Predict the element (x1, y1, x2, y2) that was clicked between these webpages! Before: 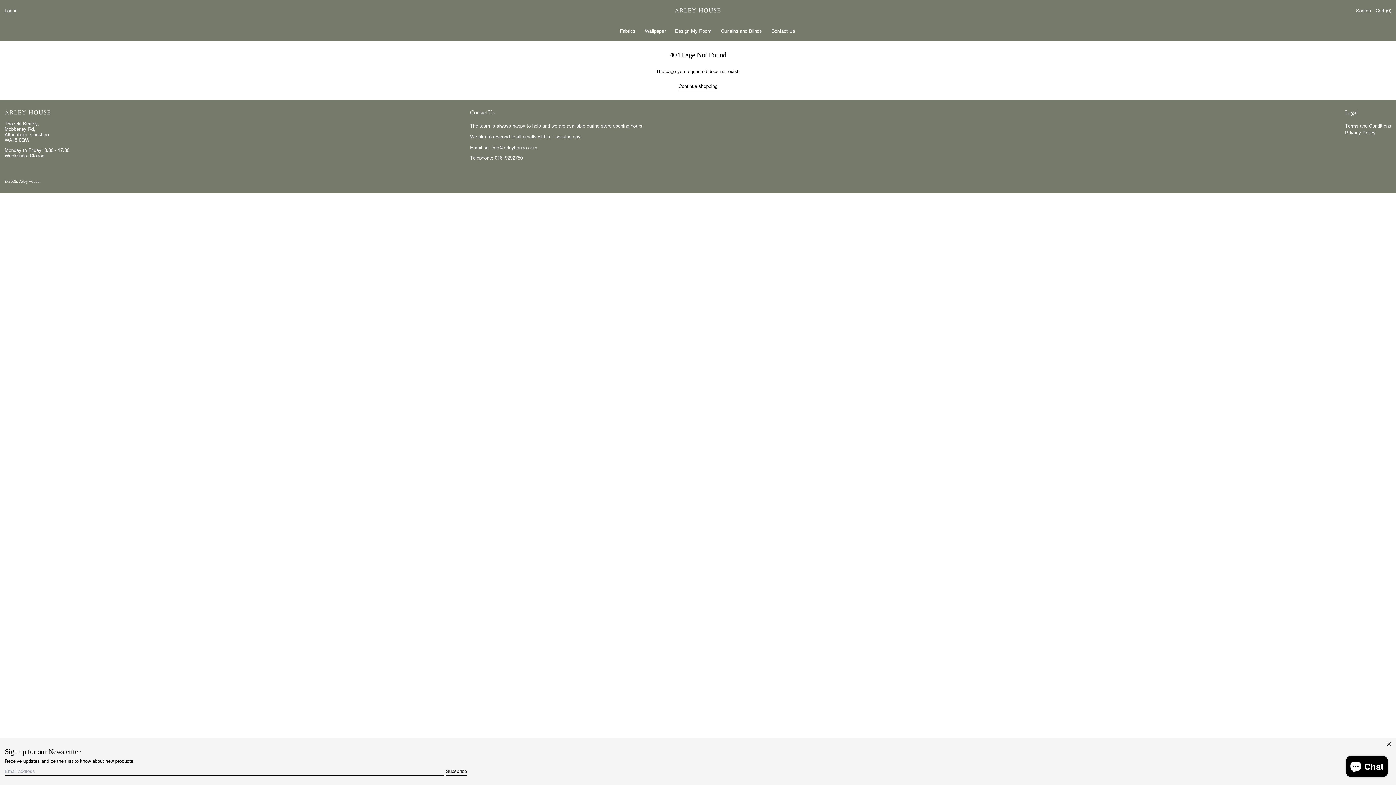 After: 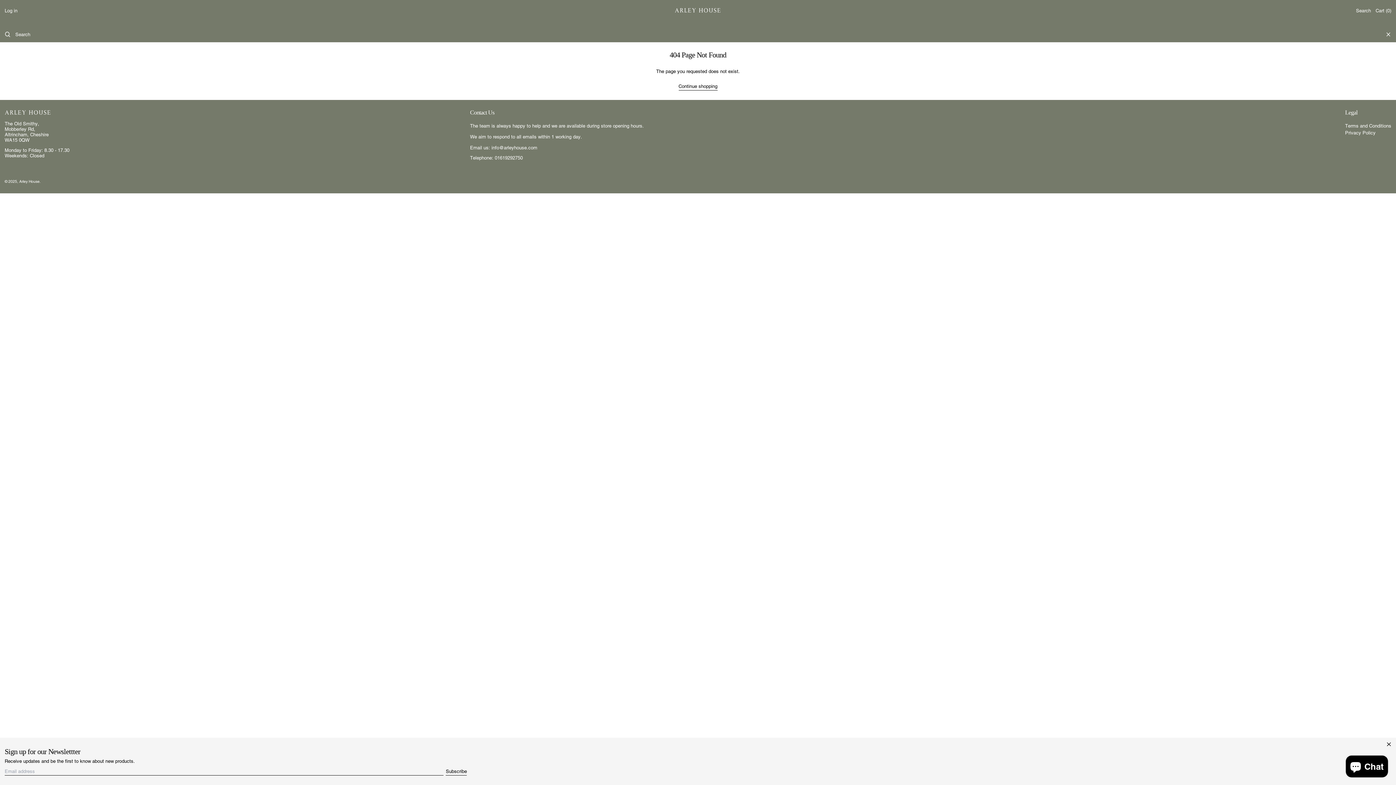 Action: label: Search bbox: (1356, 4, 1371, 16)